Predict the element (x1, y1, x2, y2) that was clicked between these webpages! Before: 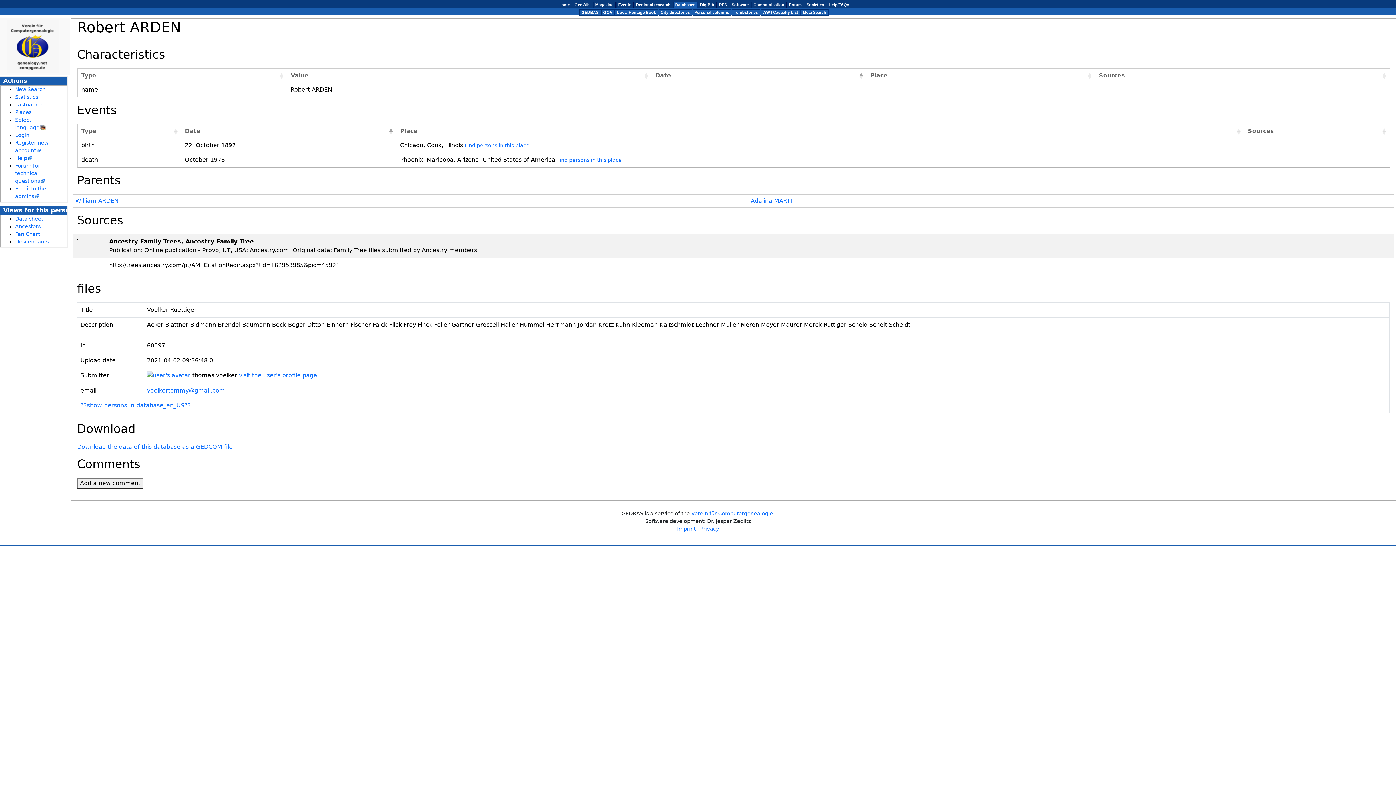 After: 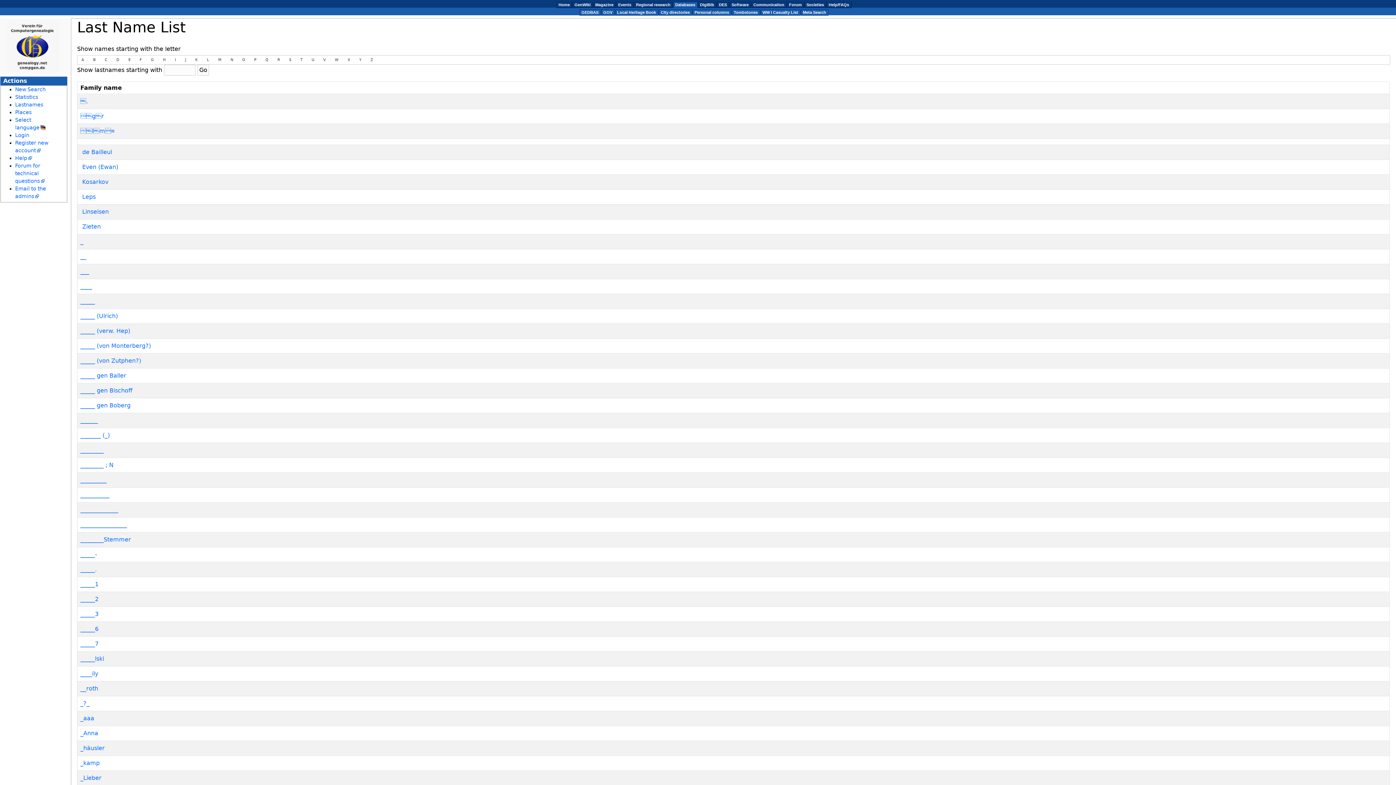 Action: bbox: (15, 101, 43, 107) label: Lastnames